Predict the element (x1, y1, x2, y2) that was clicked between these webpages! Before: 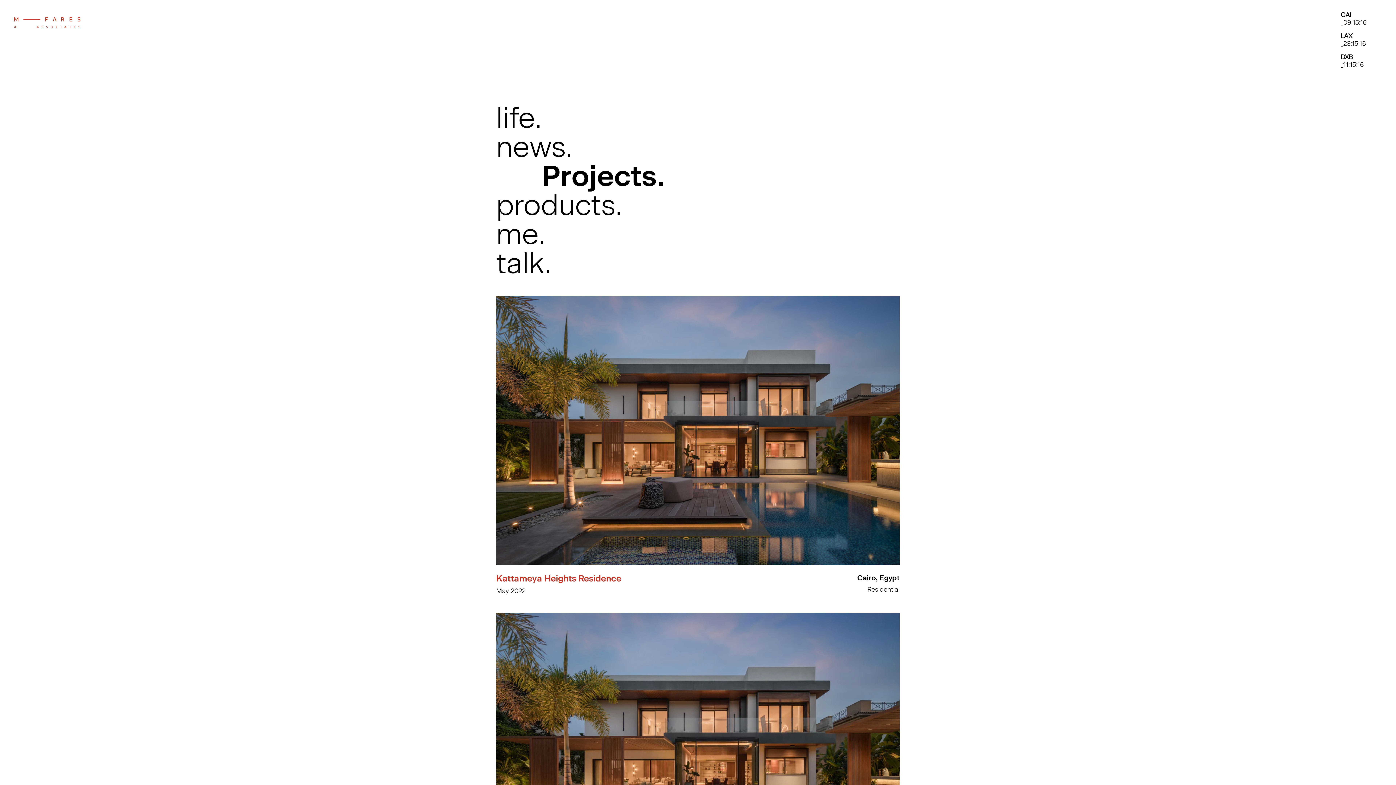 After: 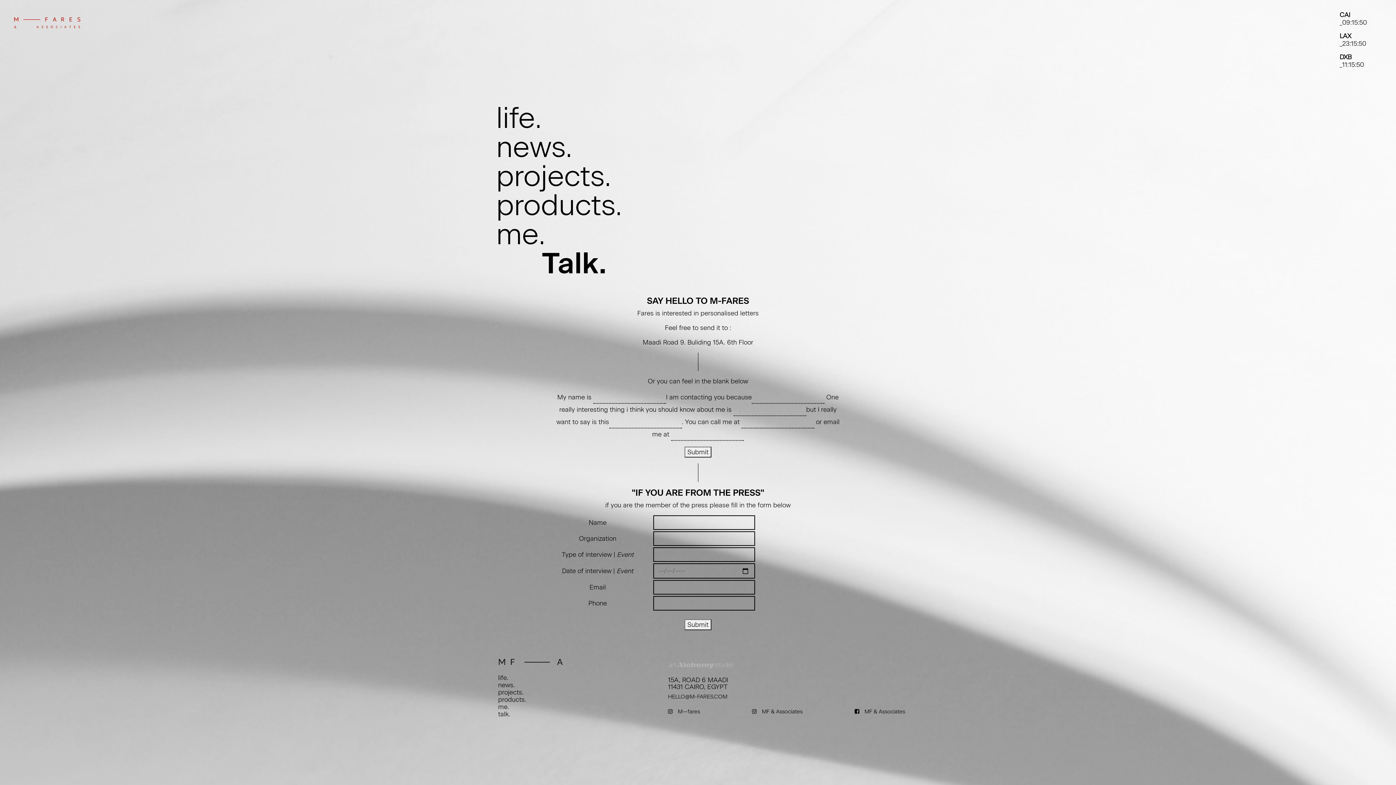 Action: bbox: (496, 248, 622, 277) label: talk.